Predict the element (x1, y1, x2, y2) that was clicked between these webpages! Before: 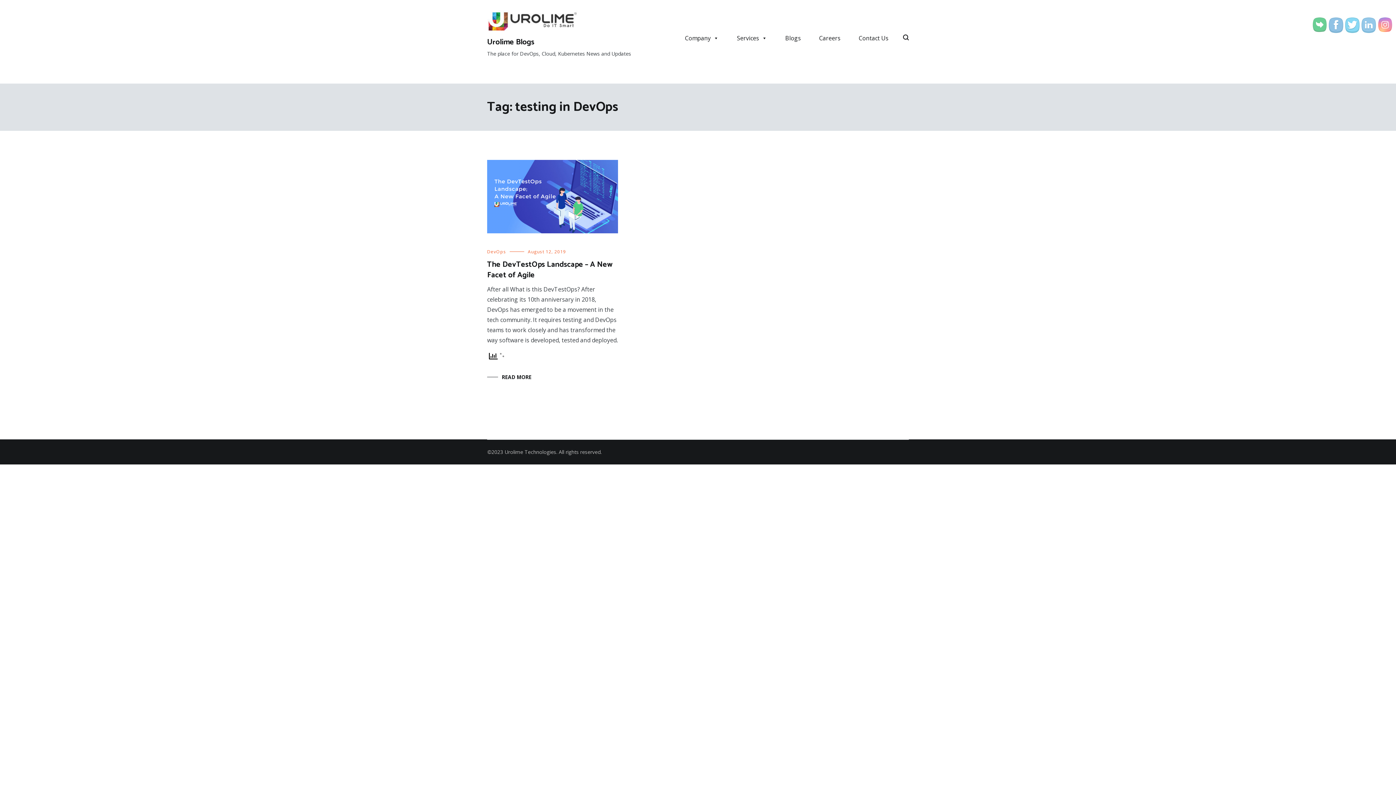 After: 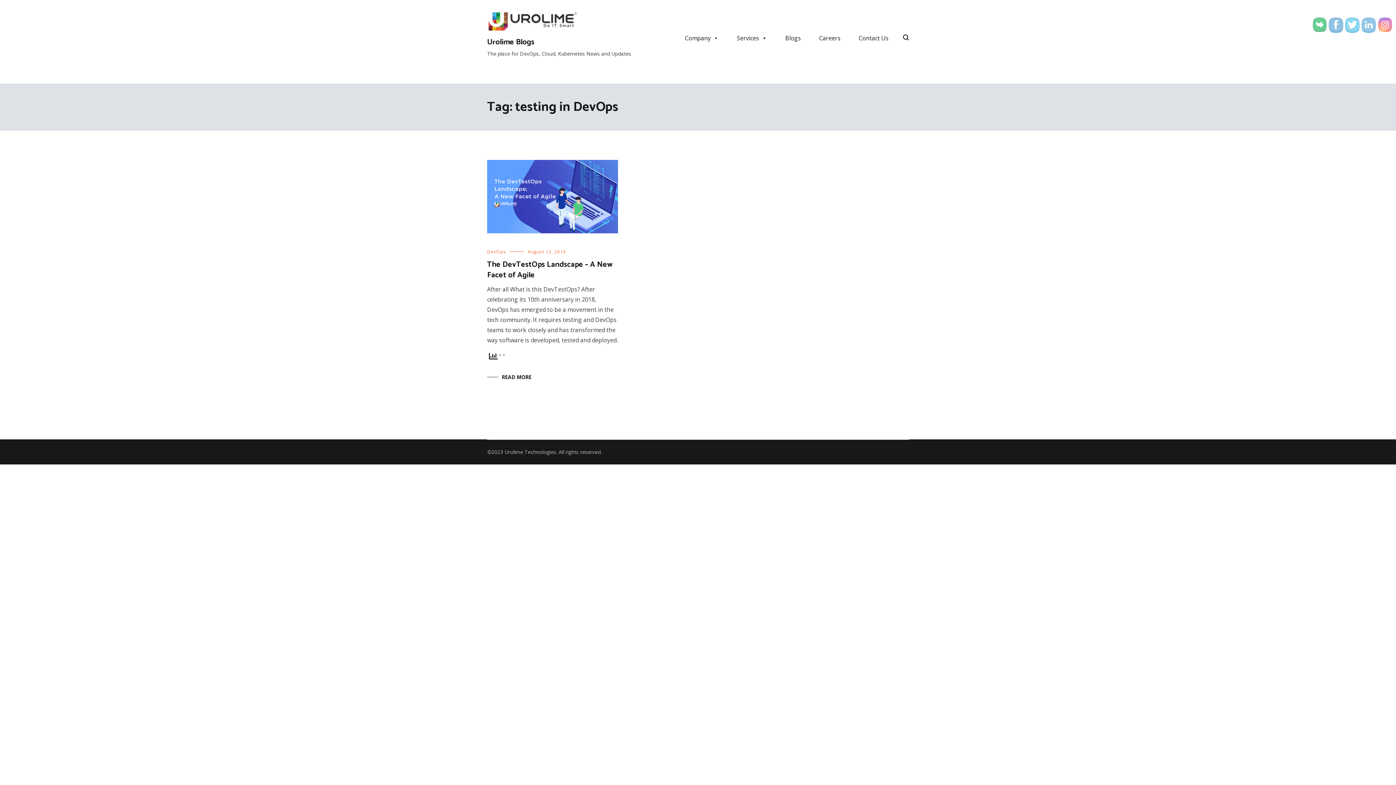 Action: bbox: (1378, 17, 1392, 33)